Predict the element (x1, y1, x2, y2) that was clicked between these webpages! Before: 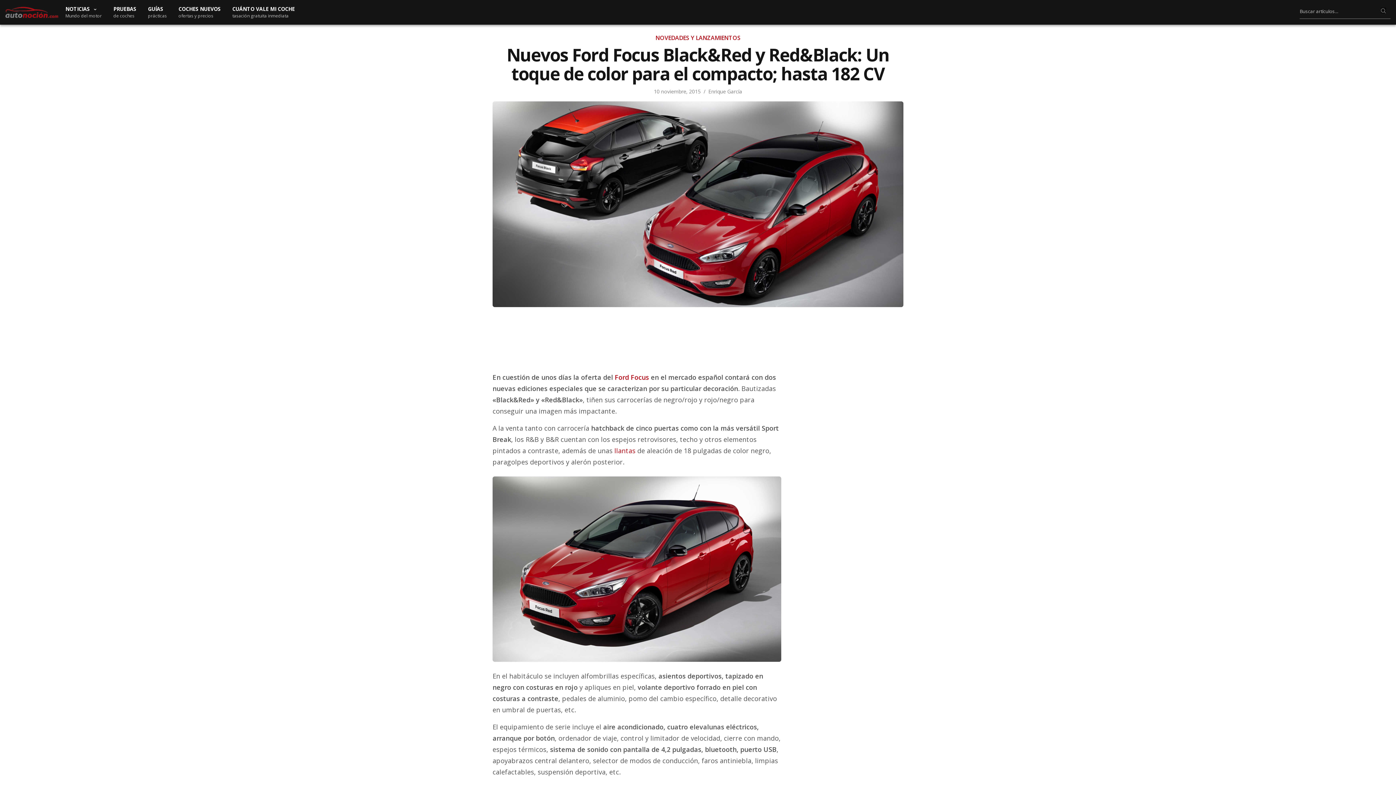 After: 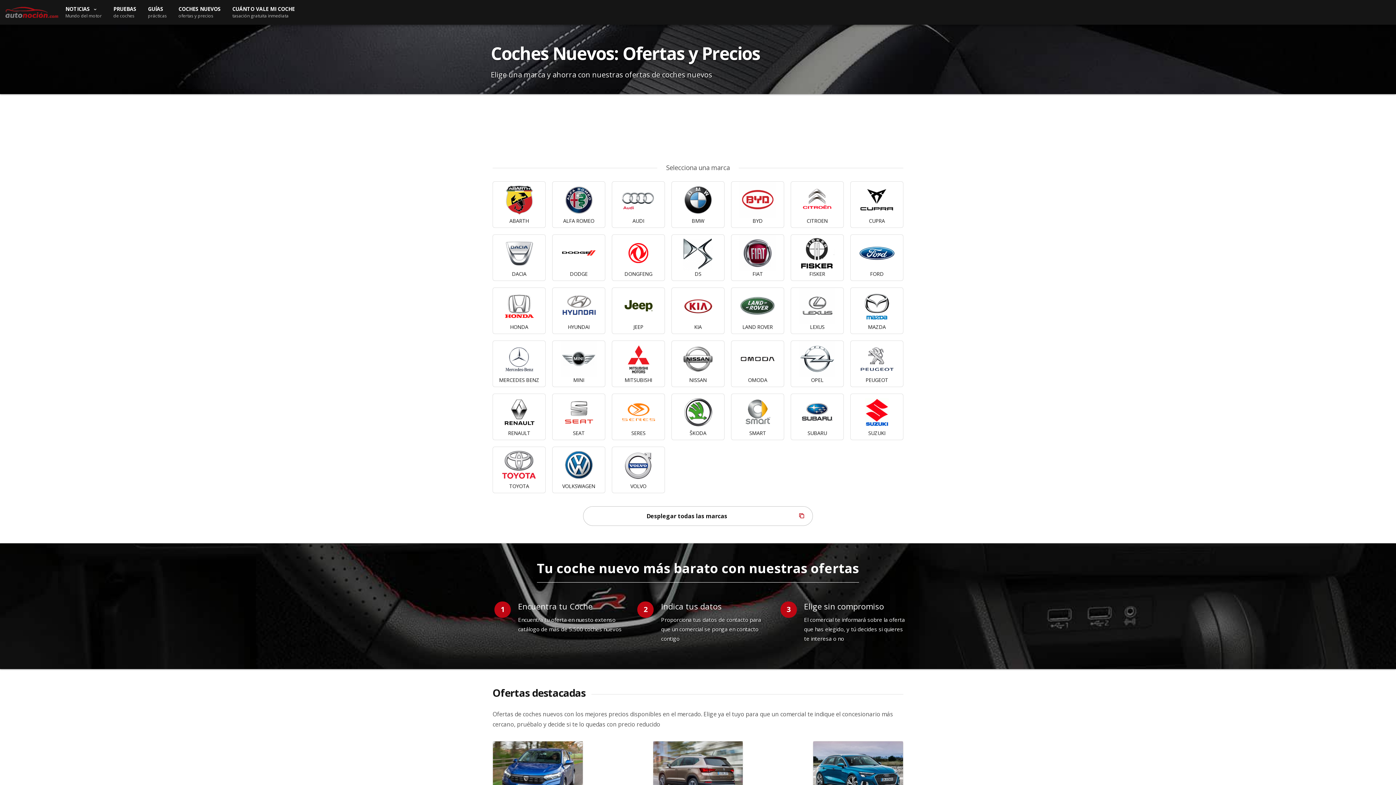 Action: label: COCHES NUEVOS
ofertas y precios bbox: (178, 5, 220, 18)